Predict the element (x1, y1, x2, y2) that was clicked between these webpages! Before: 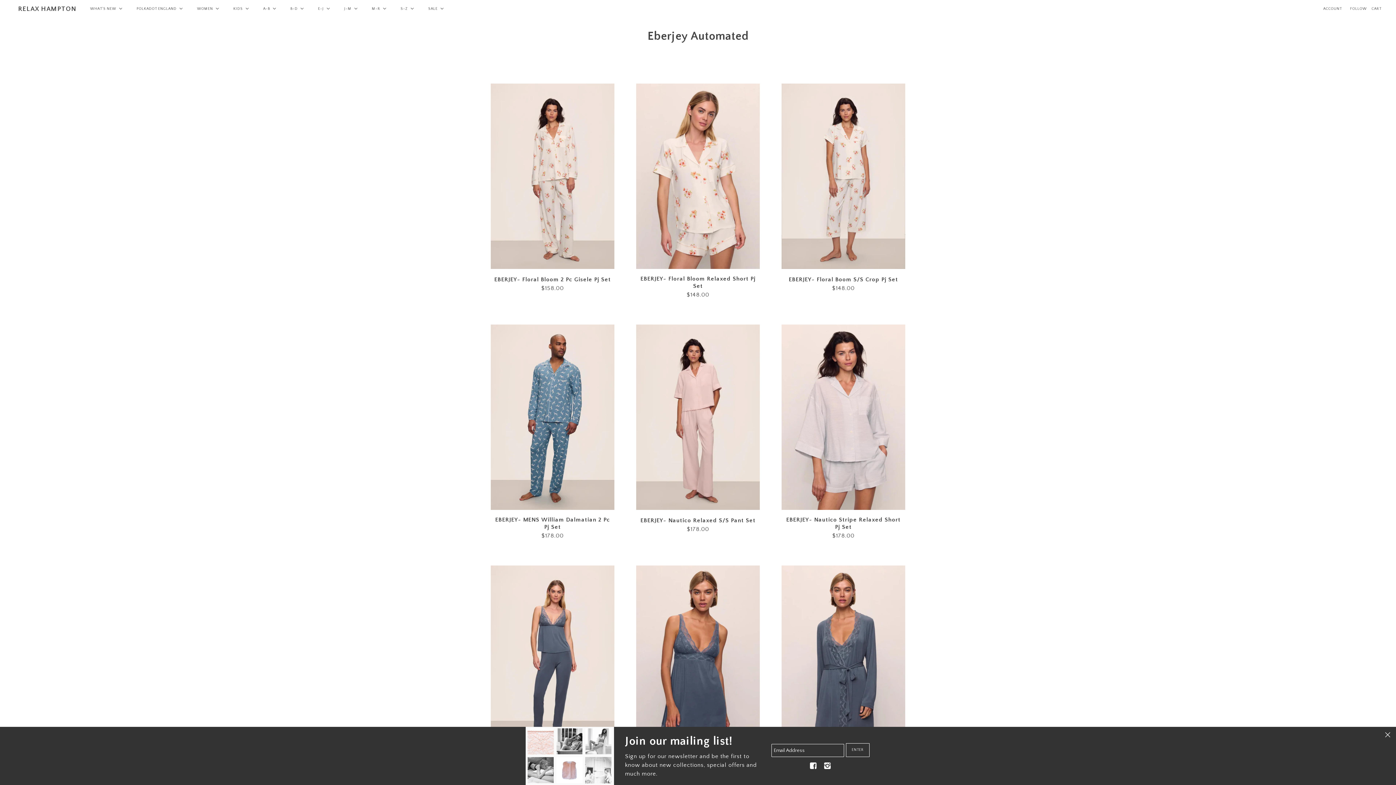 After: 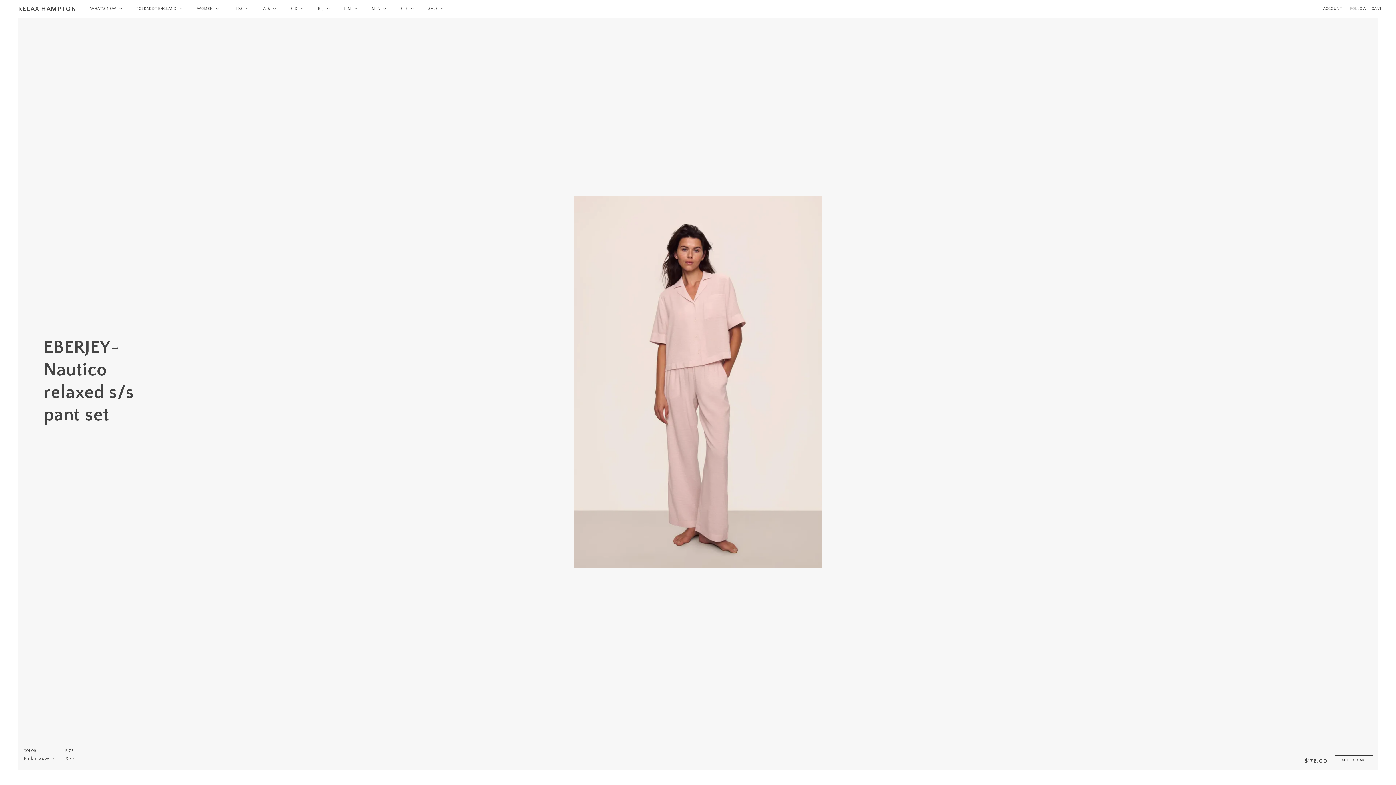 Action: bbox: (636, 324, 759, 510)